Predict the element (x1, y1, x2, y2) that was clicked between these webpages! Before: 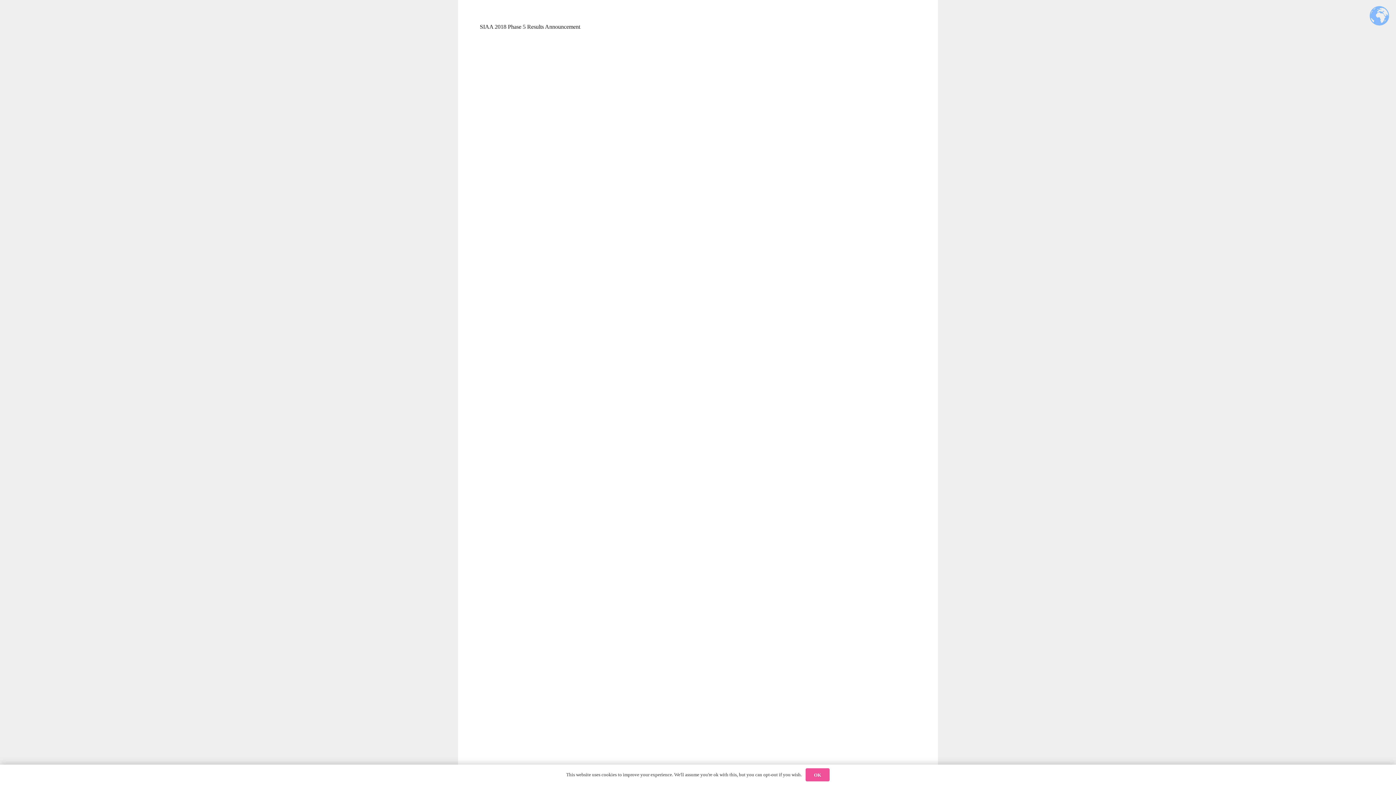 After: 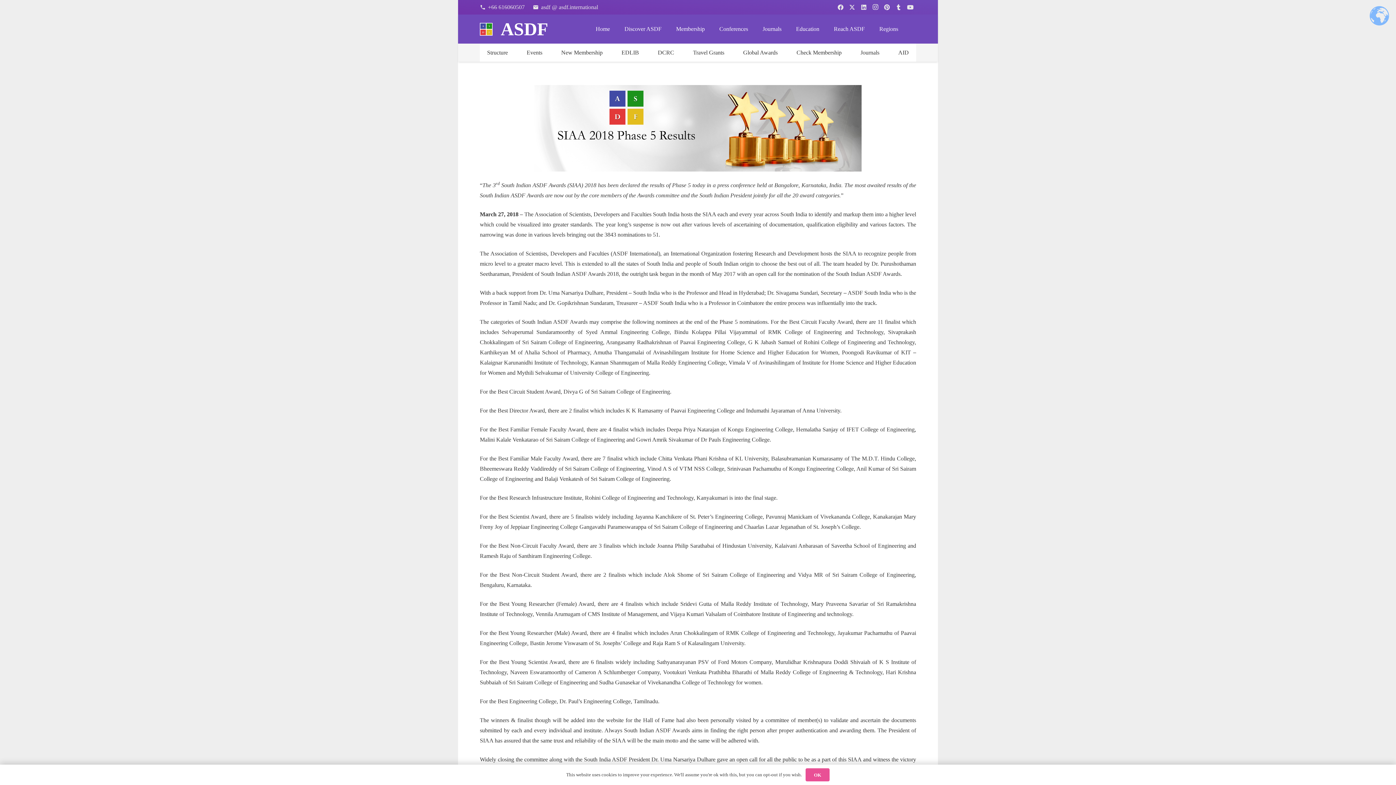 Action: label: SIAA 2018 Phase 5 Results Announcement bbox: (480, 23, 580, 29)